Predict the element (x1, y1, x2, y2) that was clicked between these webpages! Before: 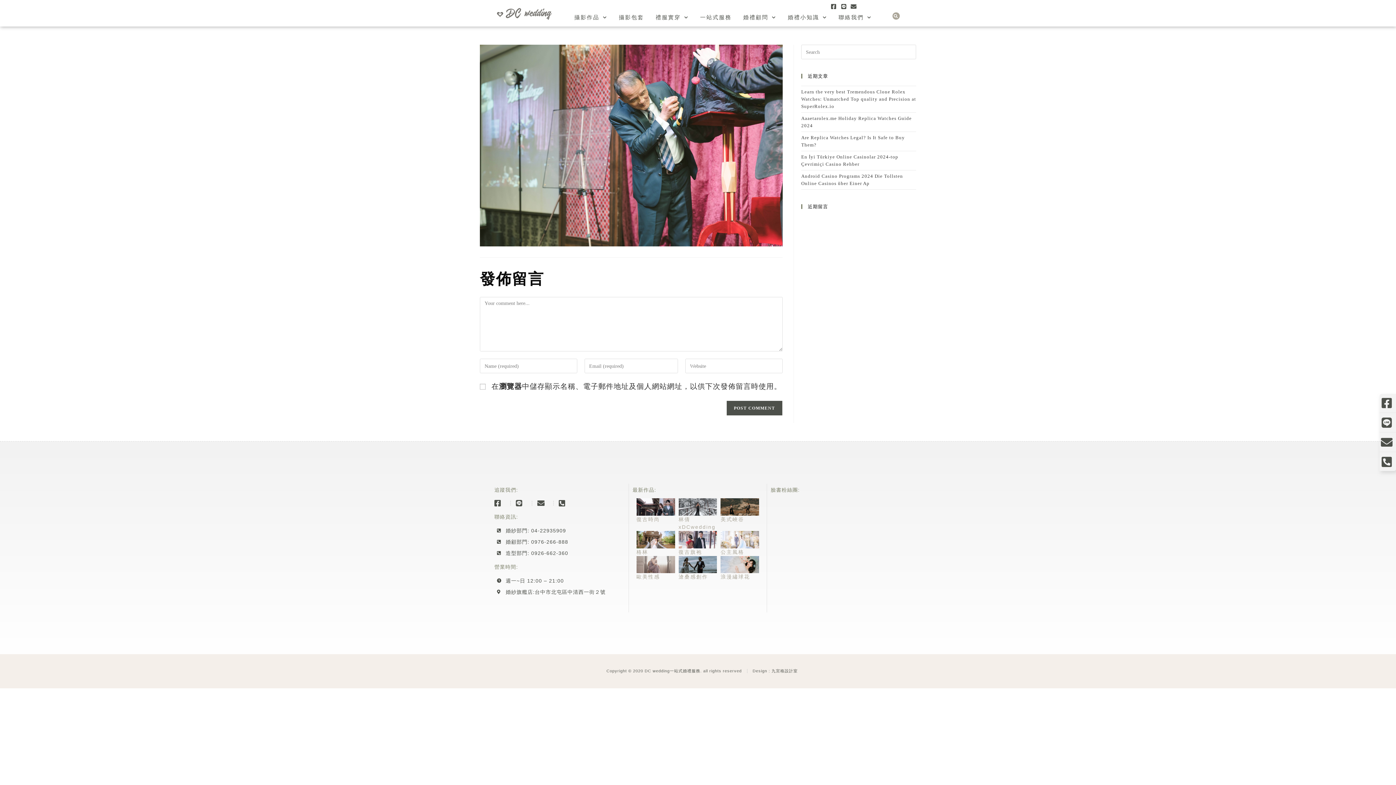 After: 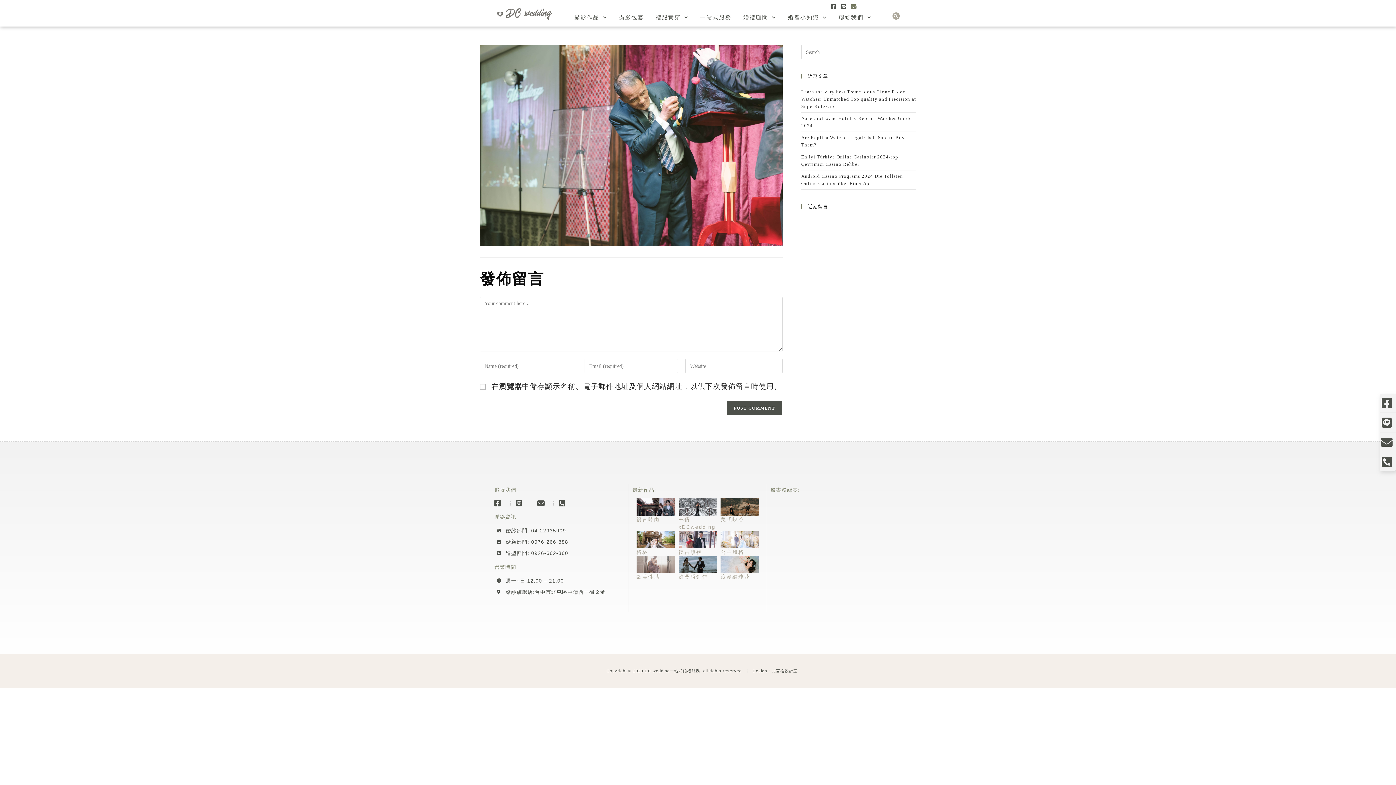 Action: bbox: (849, 3, 858, 9)